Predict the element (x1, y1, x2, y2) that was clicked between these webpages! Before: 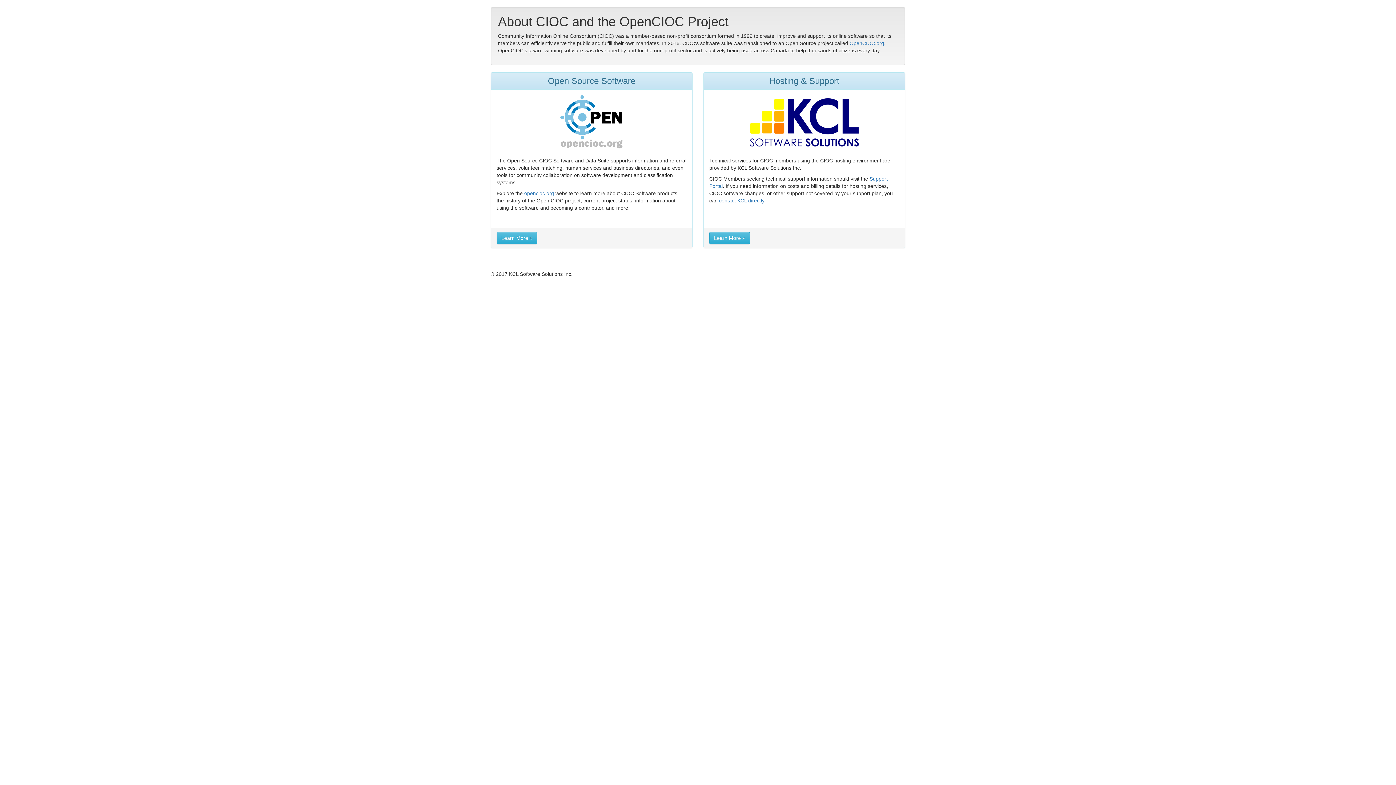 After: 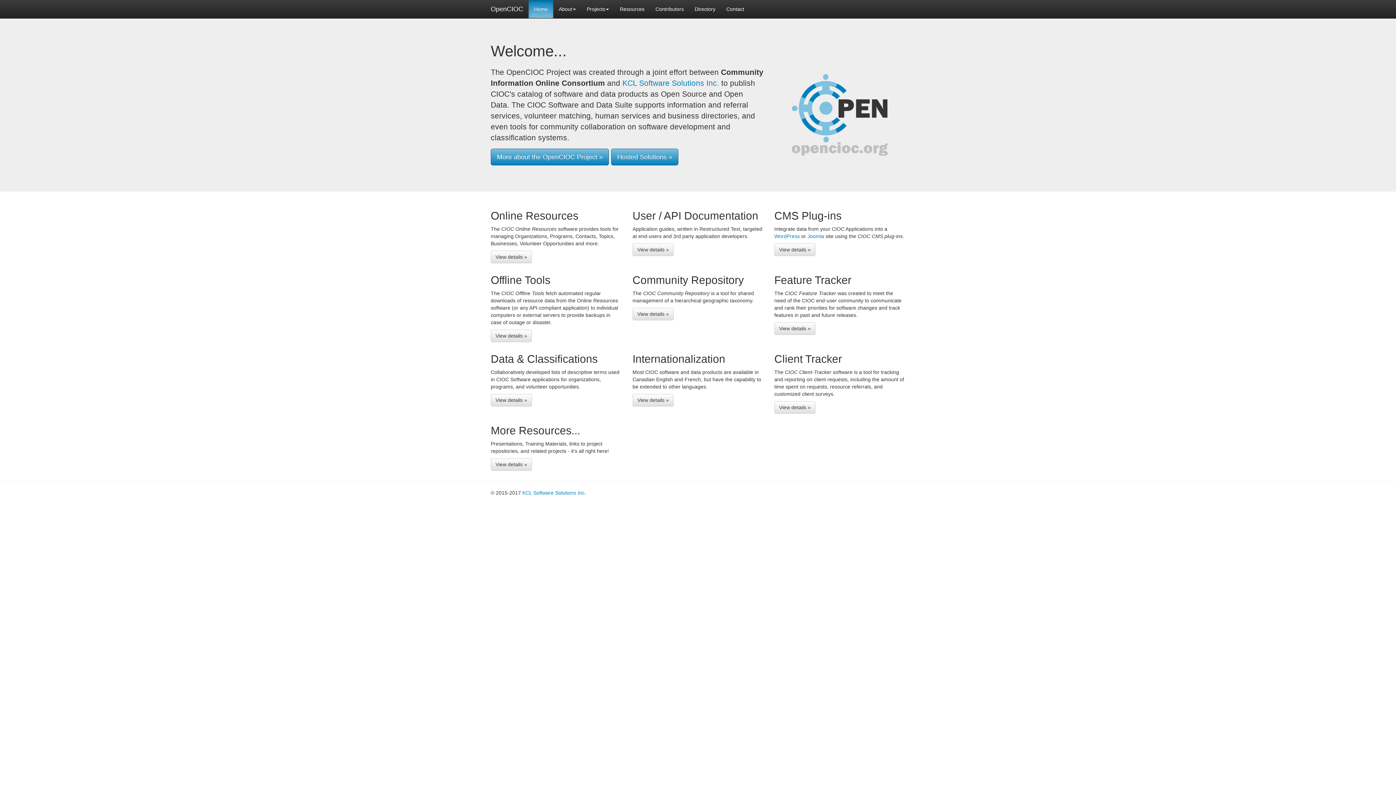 Action: label: OpenCIOC.org bbox: (849, 40, 884, 46)